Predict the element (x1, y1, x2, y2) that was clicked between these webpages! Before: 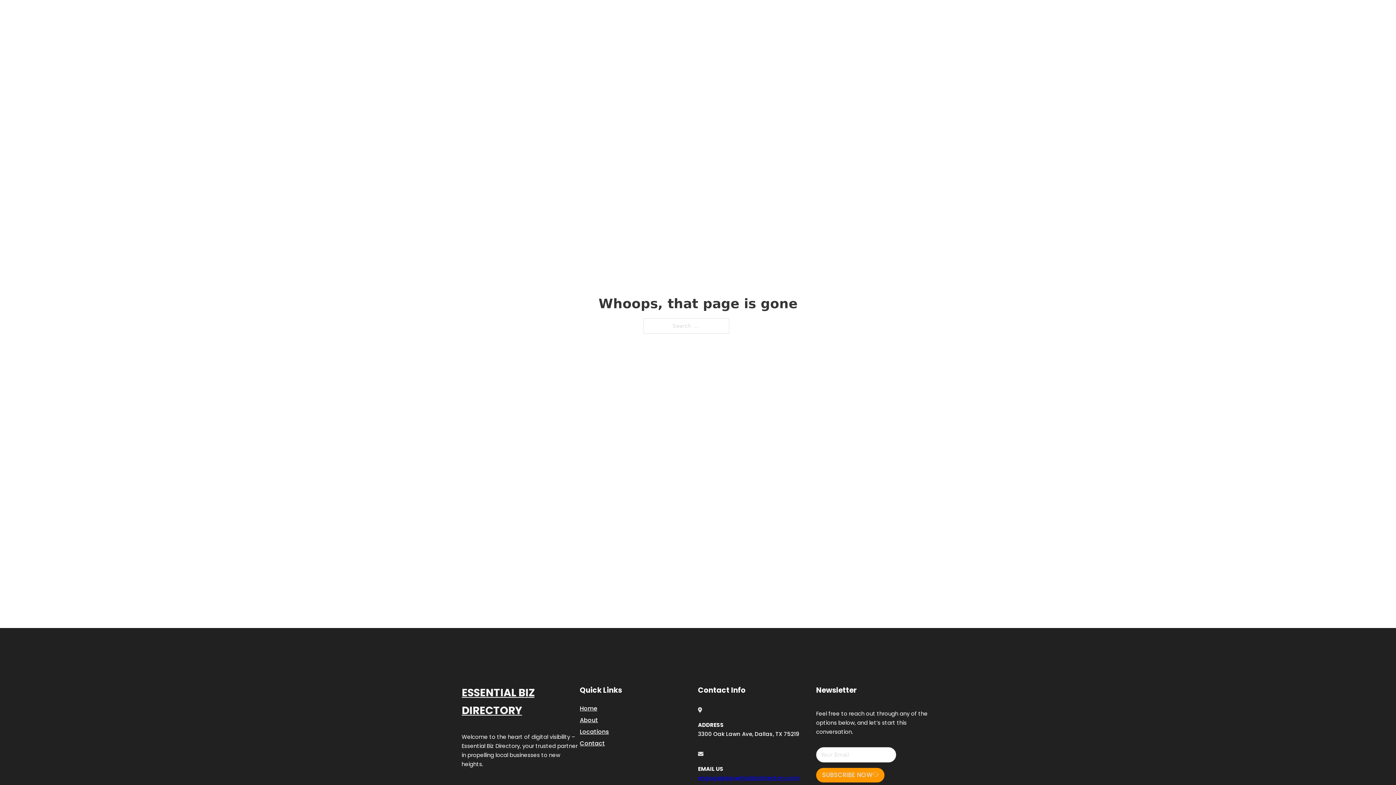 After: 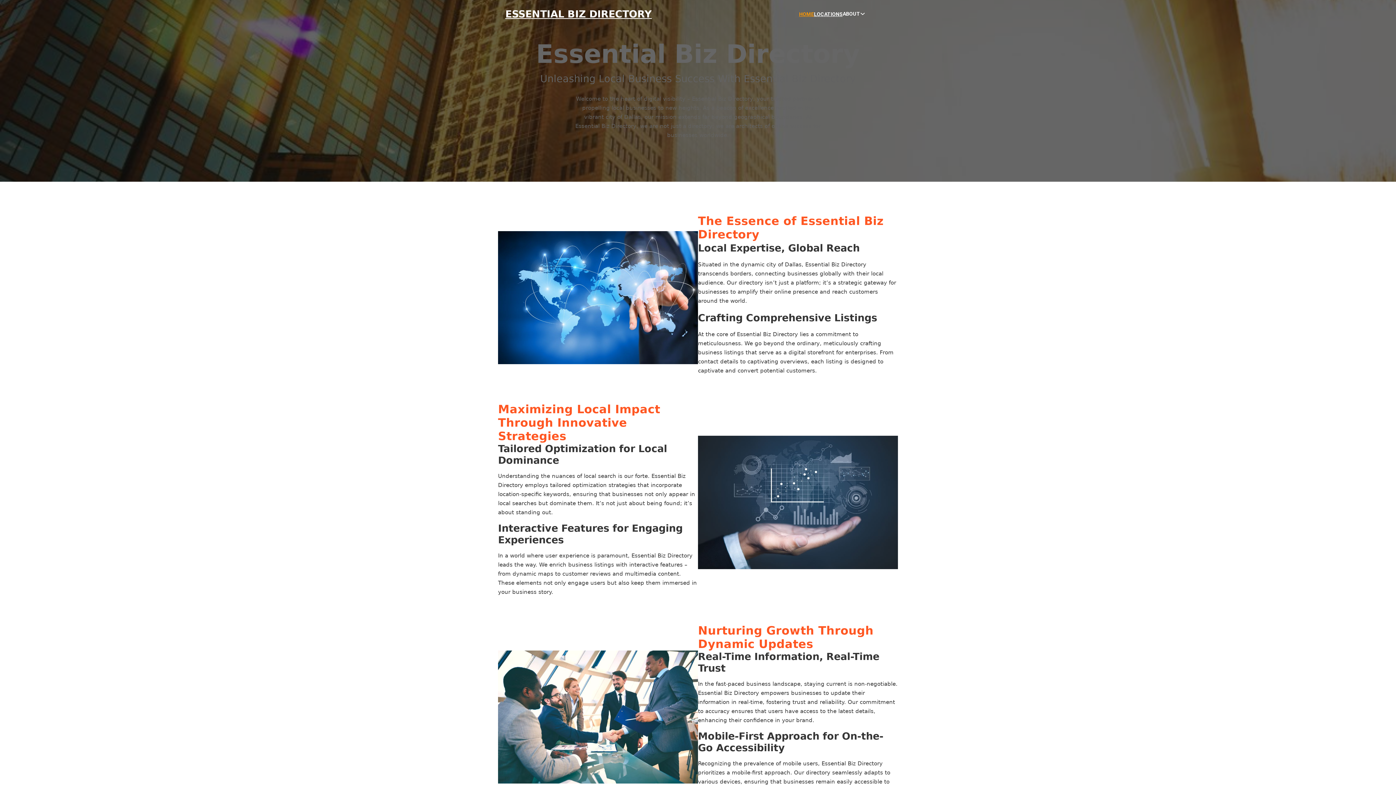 Action: label: ESSENTIAL BIZ DIRECTORY bbox: (461, 684, 580, 719)